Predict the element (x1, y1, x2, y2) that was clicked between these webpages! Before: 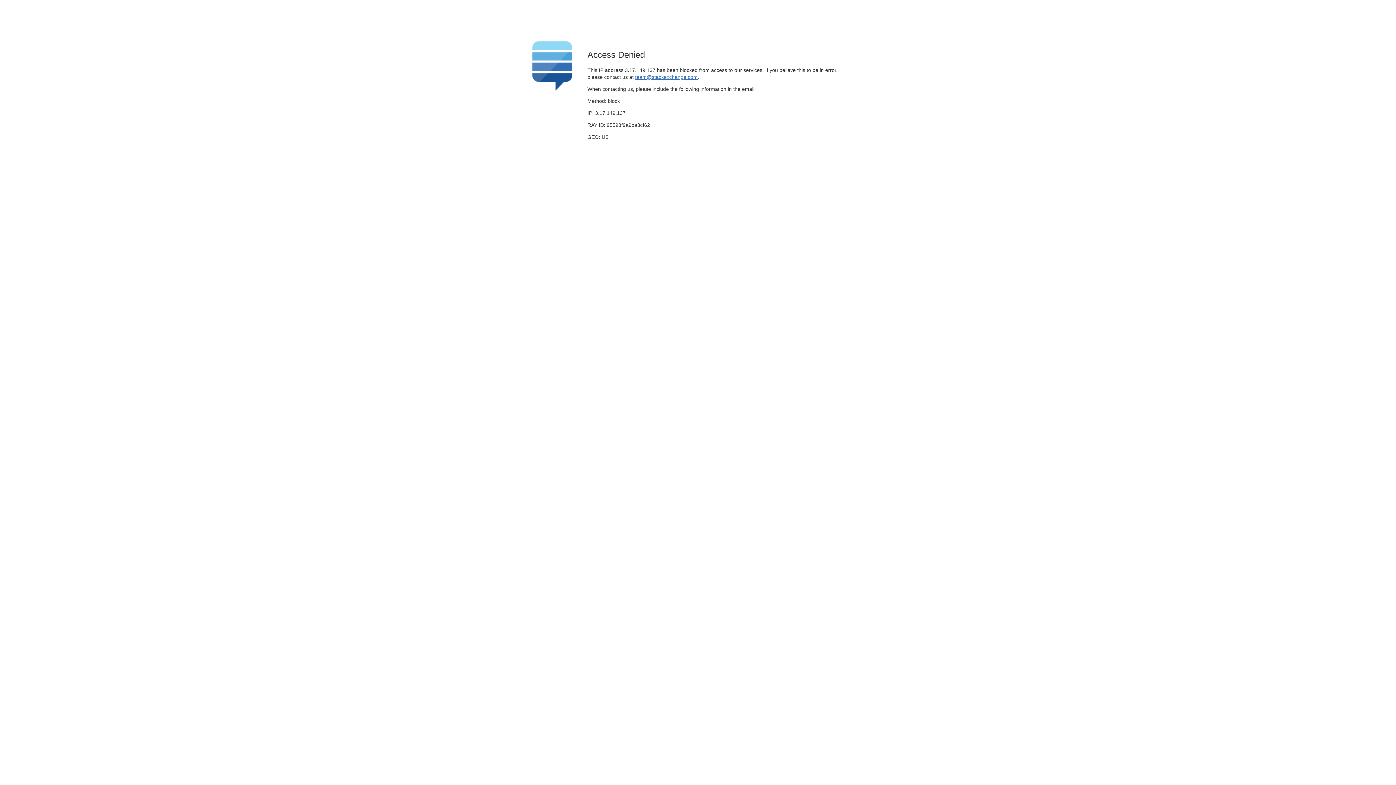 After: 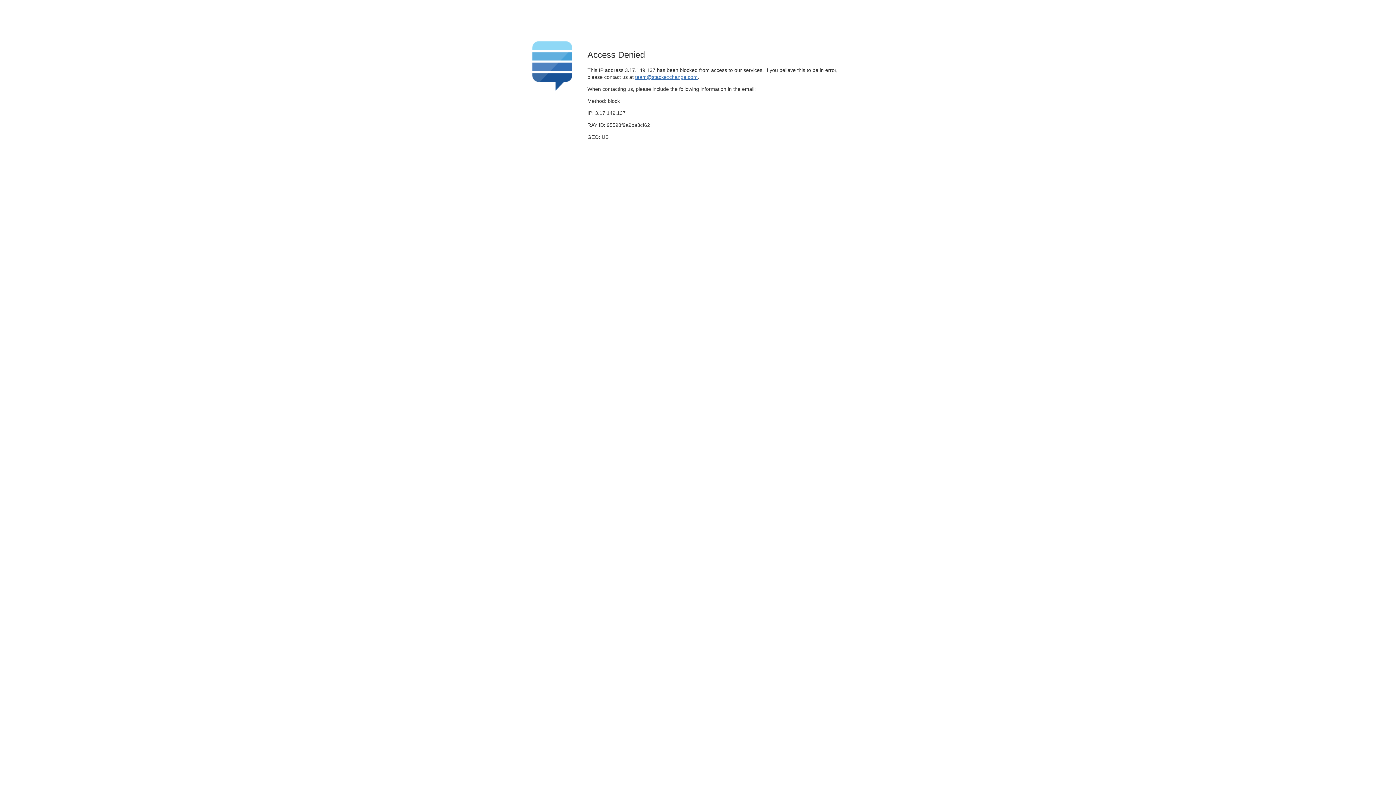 Action: bbox: (635, 74, 697, 79) label: team@stackexchange.com